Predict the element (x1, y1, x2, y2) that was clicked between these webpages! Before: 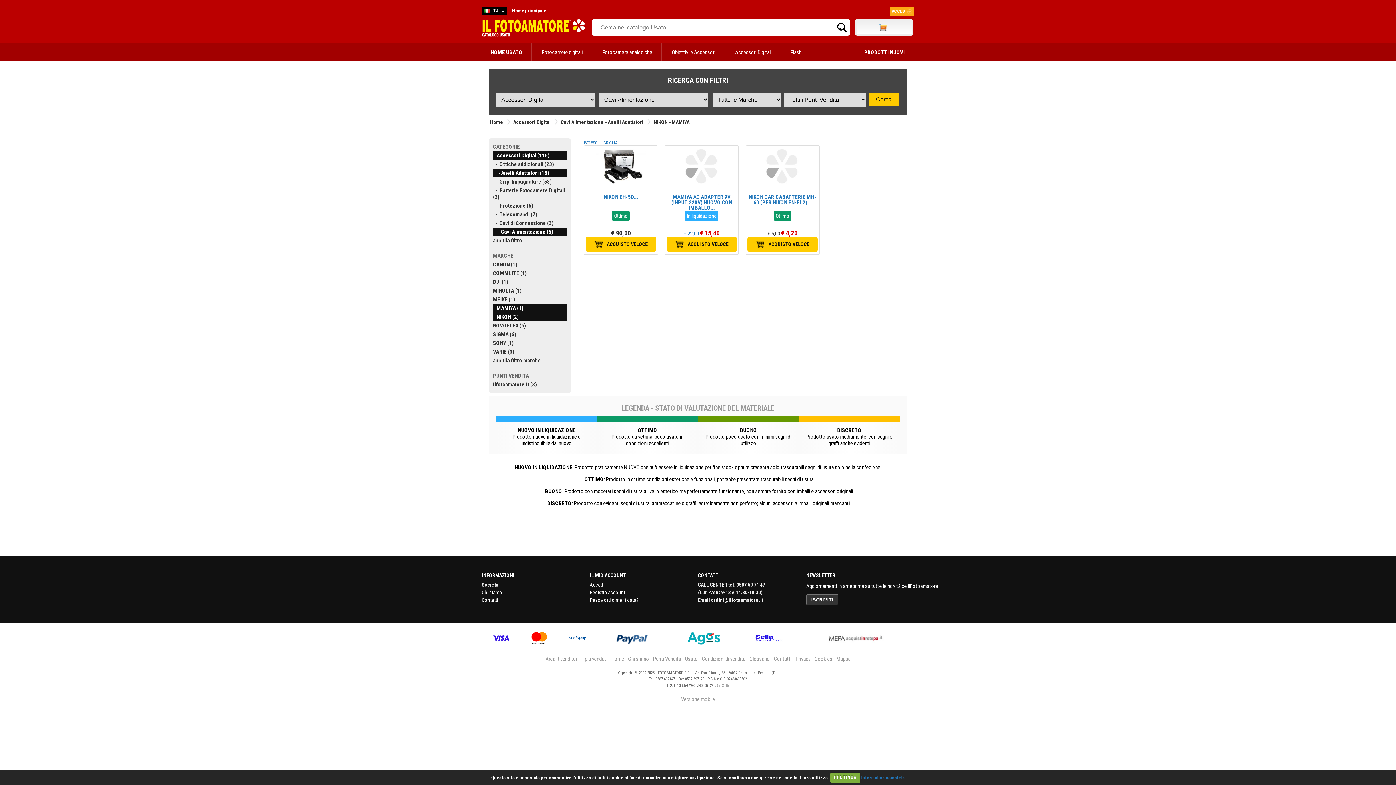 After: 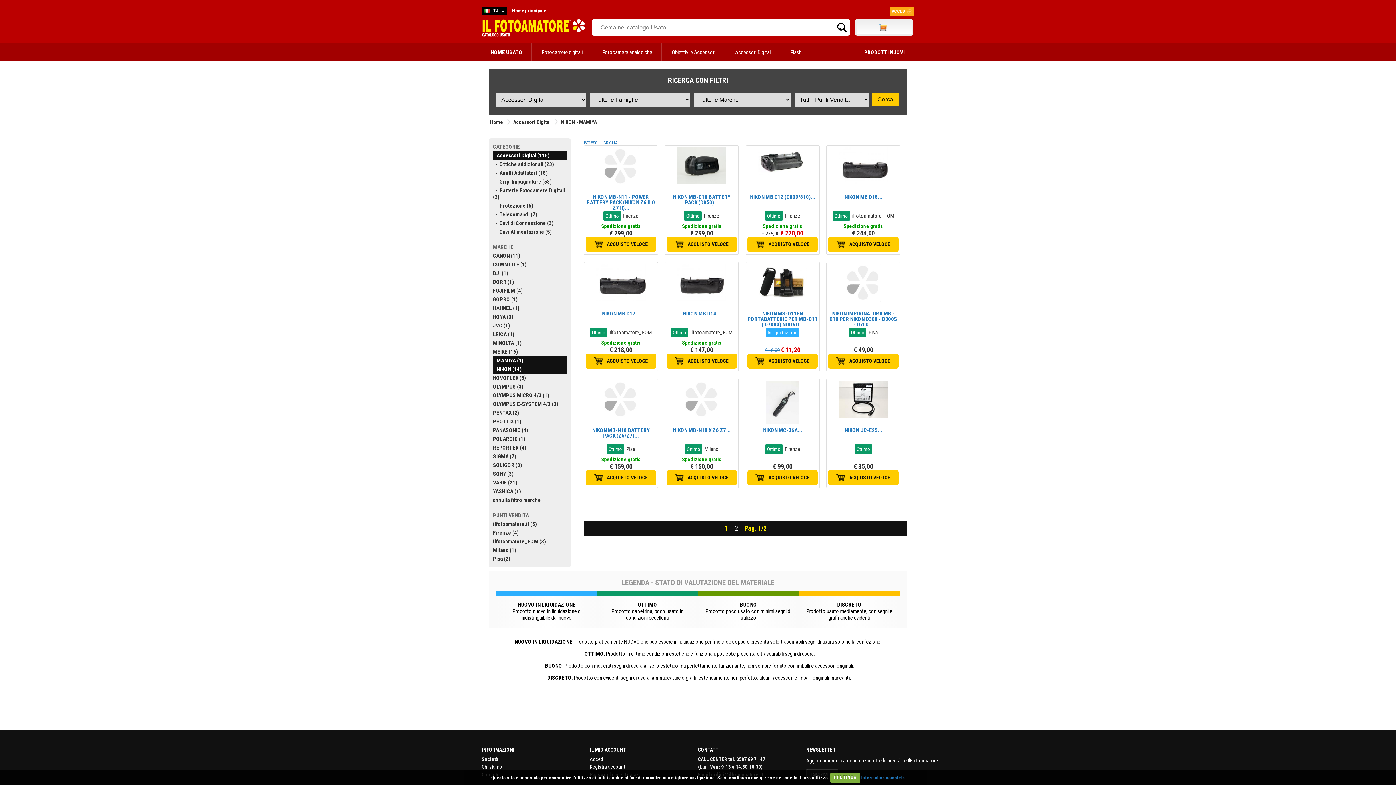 Action: bbox: (493, 237, 522, 244) label: annulla filtro